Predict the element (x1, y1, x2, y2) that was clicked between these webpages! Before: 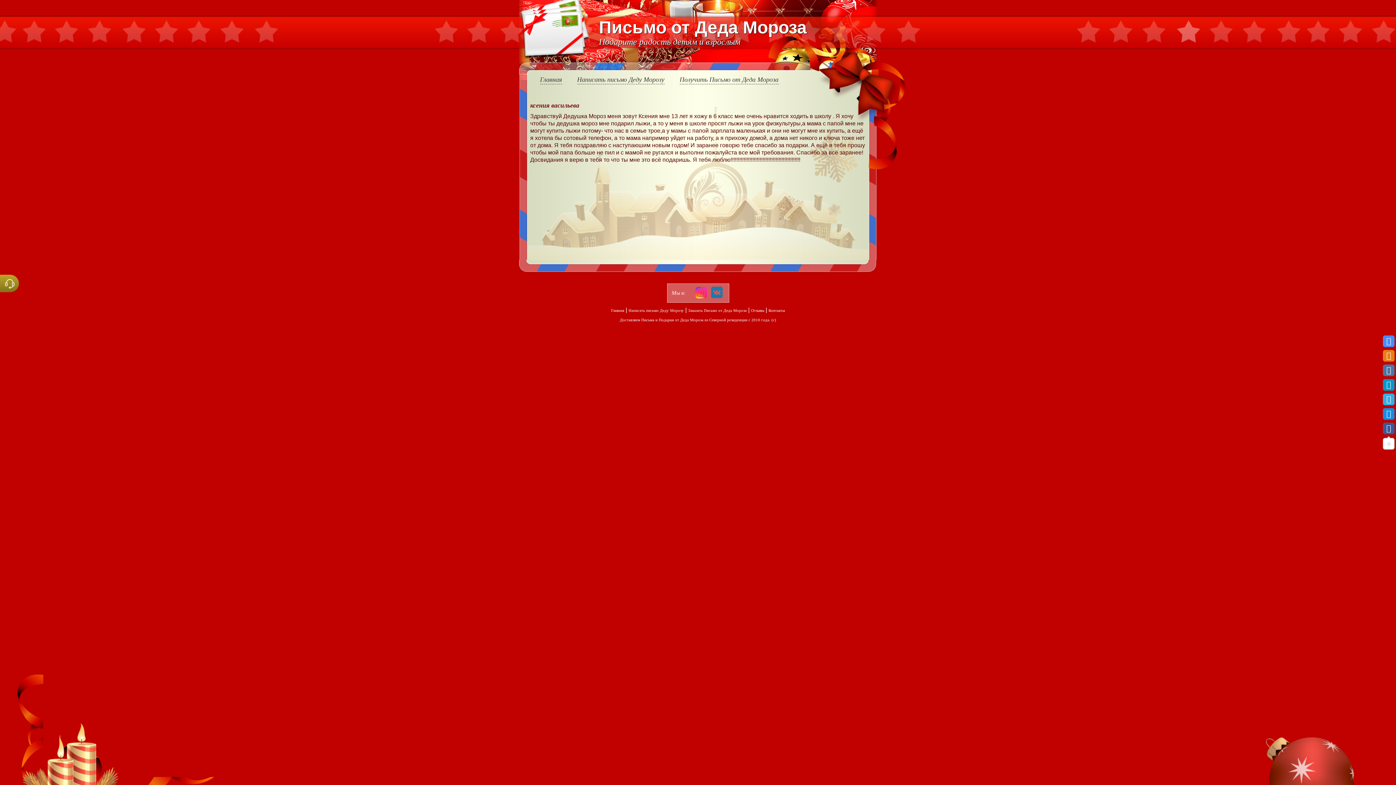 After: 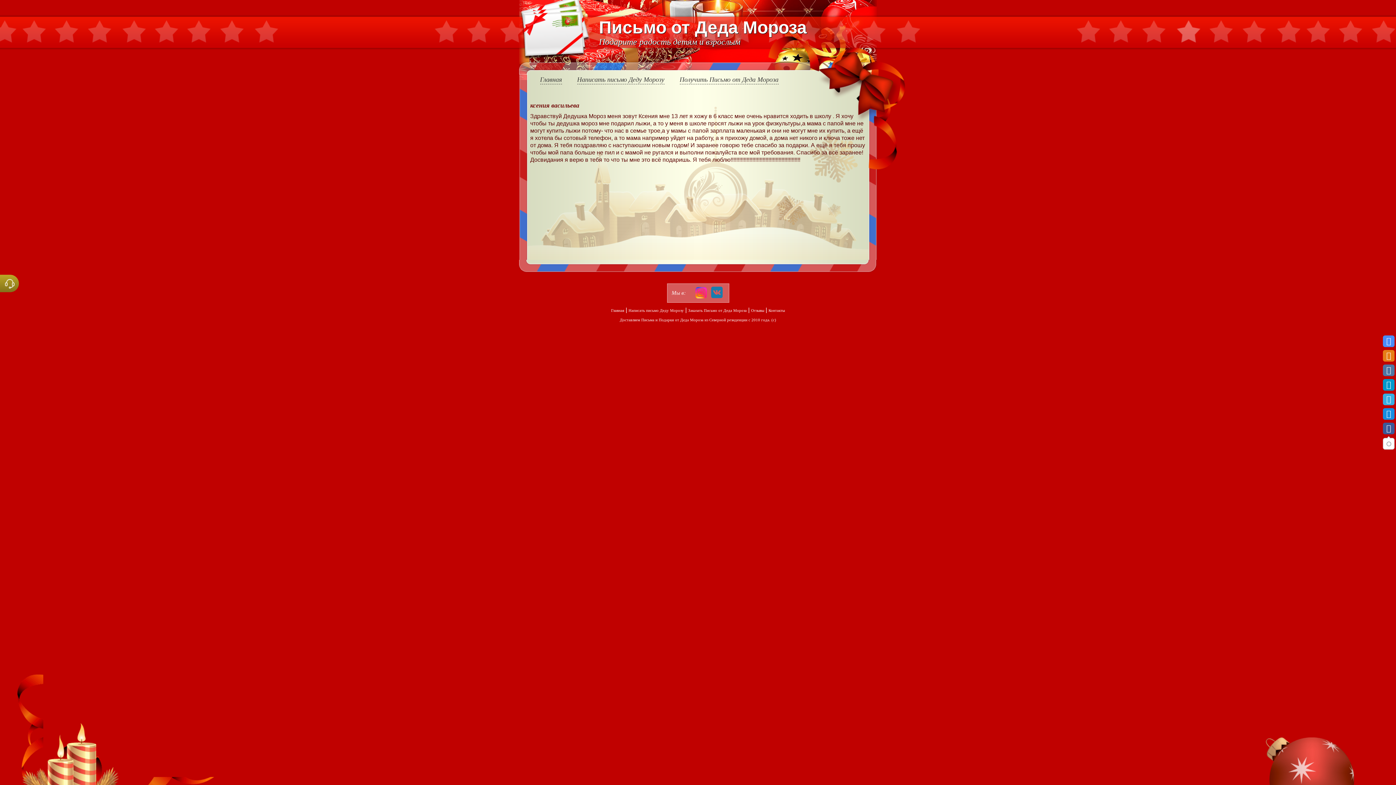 Action: bbox: (695, 286, 707, 299)